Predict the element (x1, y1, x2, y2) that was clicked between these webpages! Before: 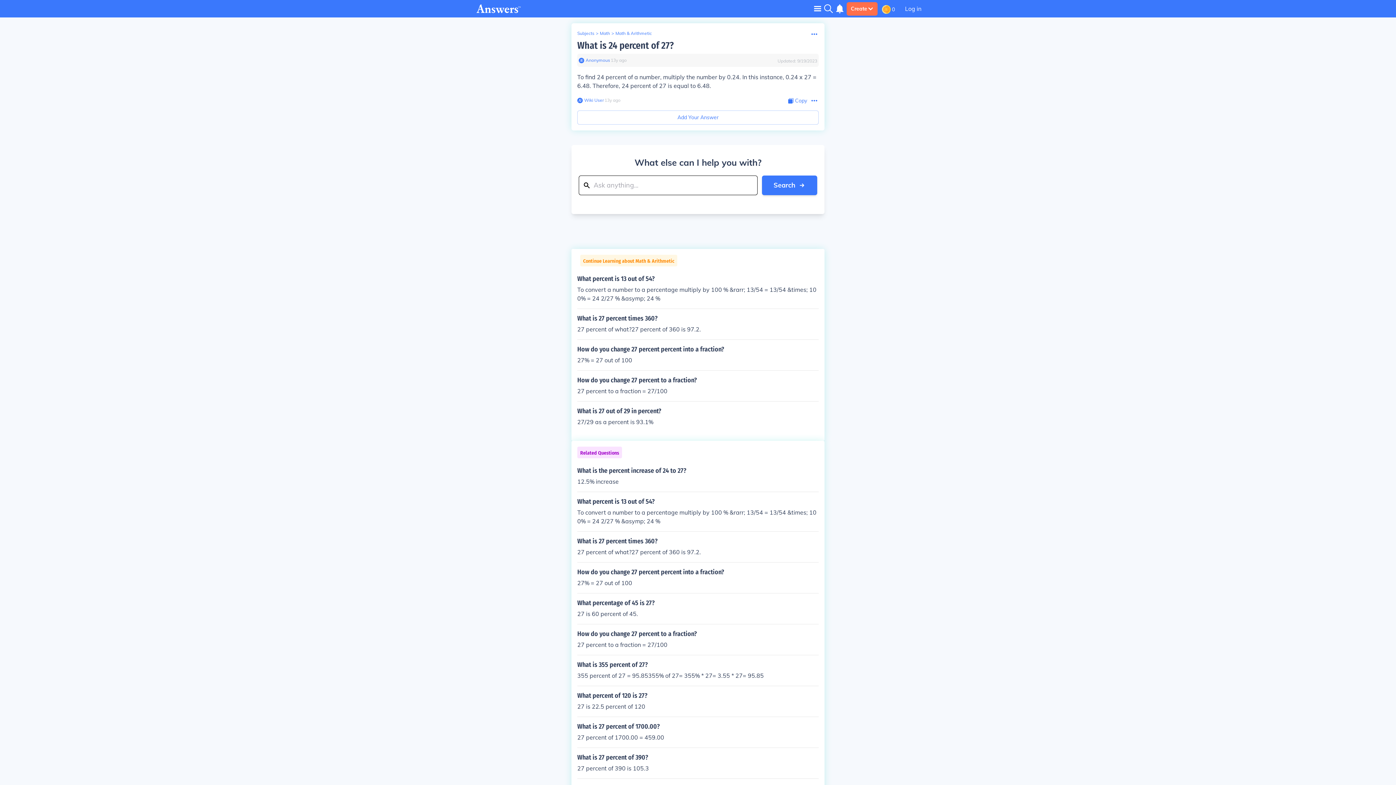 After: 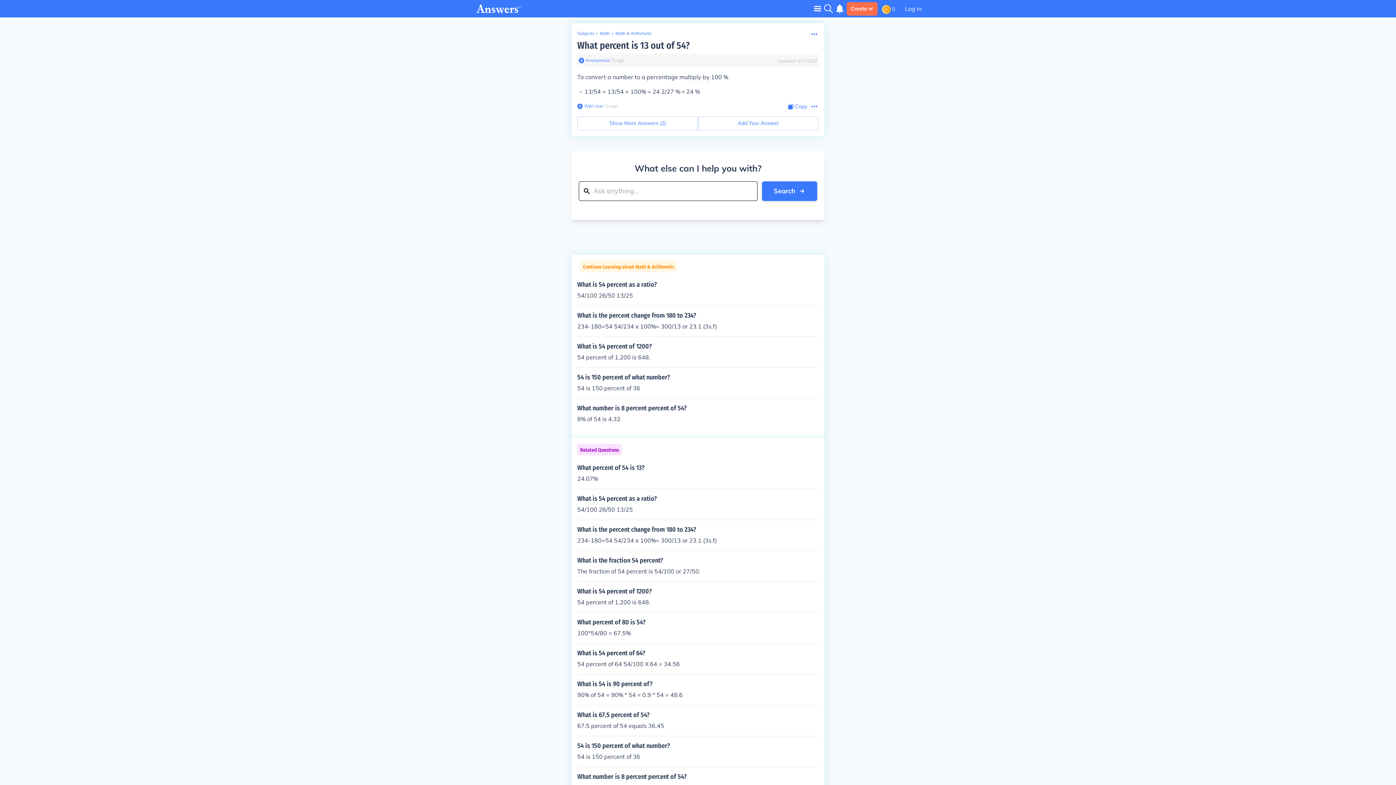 Action: label: What percent is 13 out of 54?

To convert a number to a percentage multiply by 100 % &rarr; 13/54 = 13/54 &times; 100% = 24 2/27 % &asymp; 24 % bbox: (577, 498, 818, 525)